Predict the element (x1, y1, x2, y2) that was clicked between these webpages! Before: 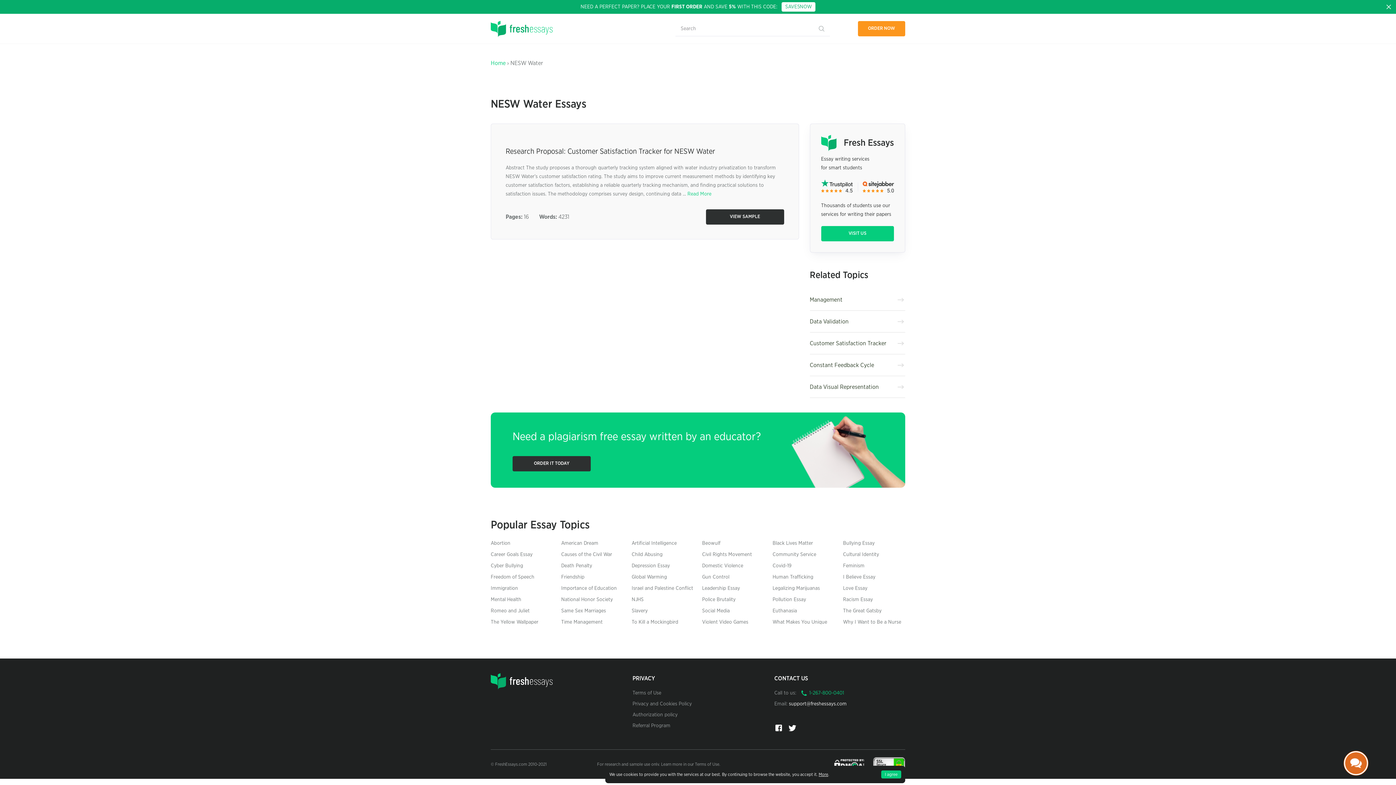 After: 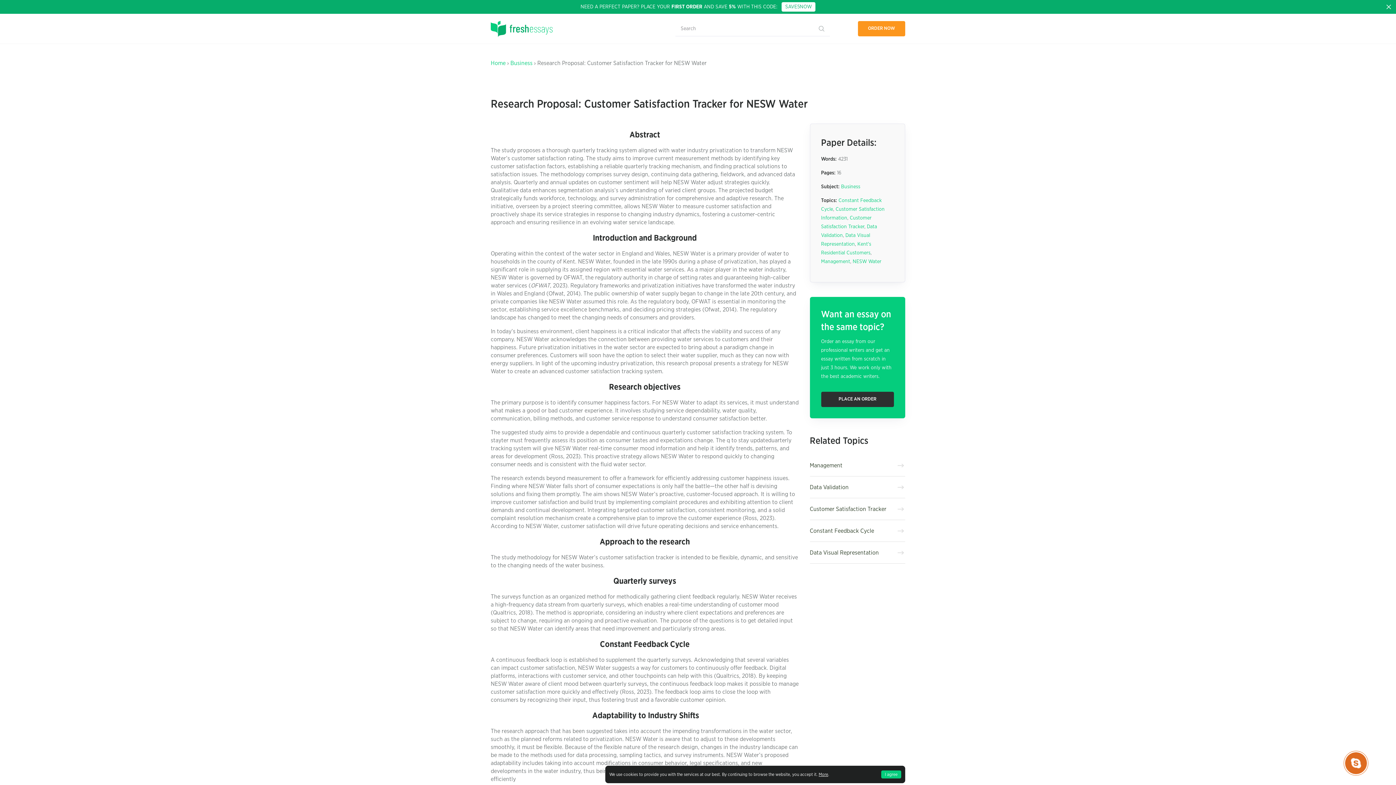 Action: label: VIEW SAMPLE bbox: (706, 209, 784, 224)